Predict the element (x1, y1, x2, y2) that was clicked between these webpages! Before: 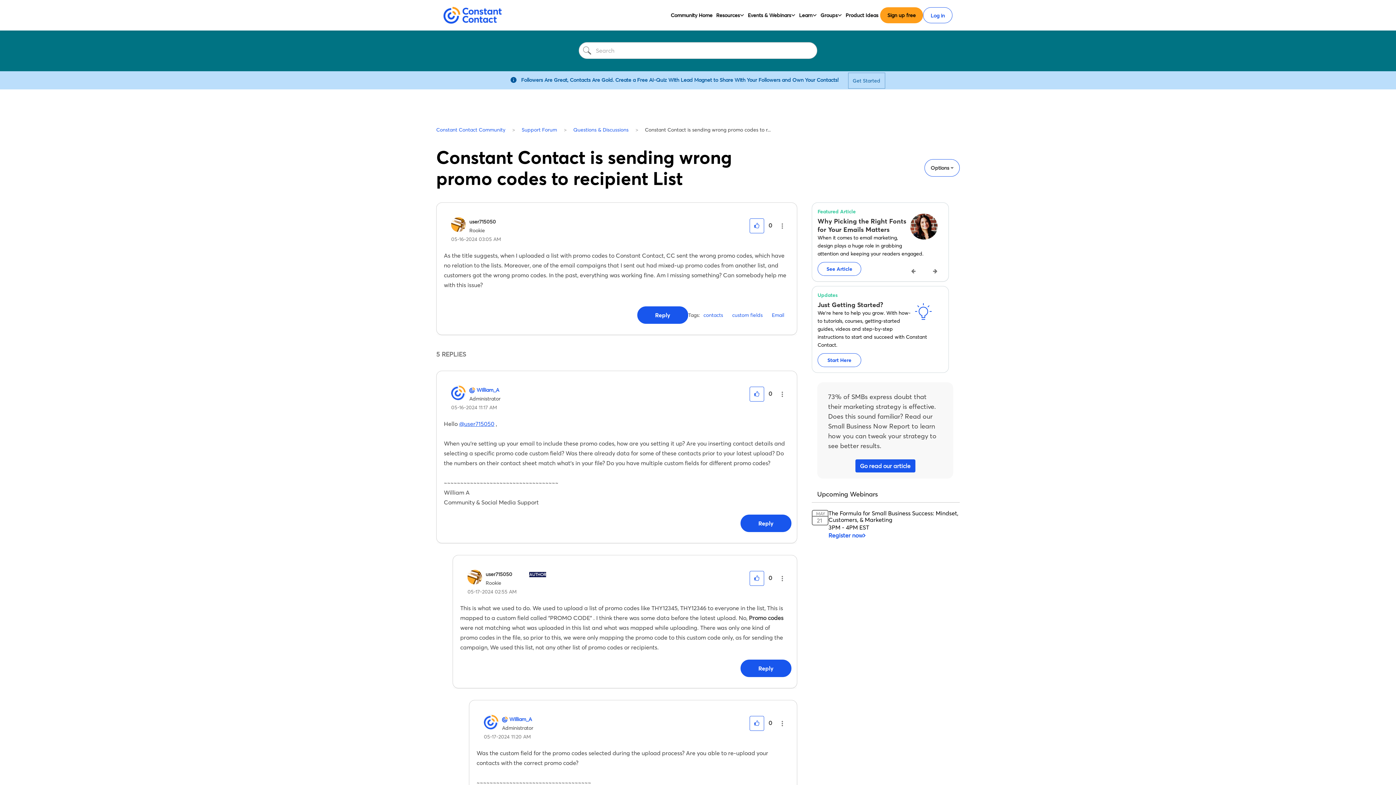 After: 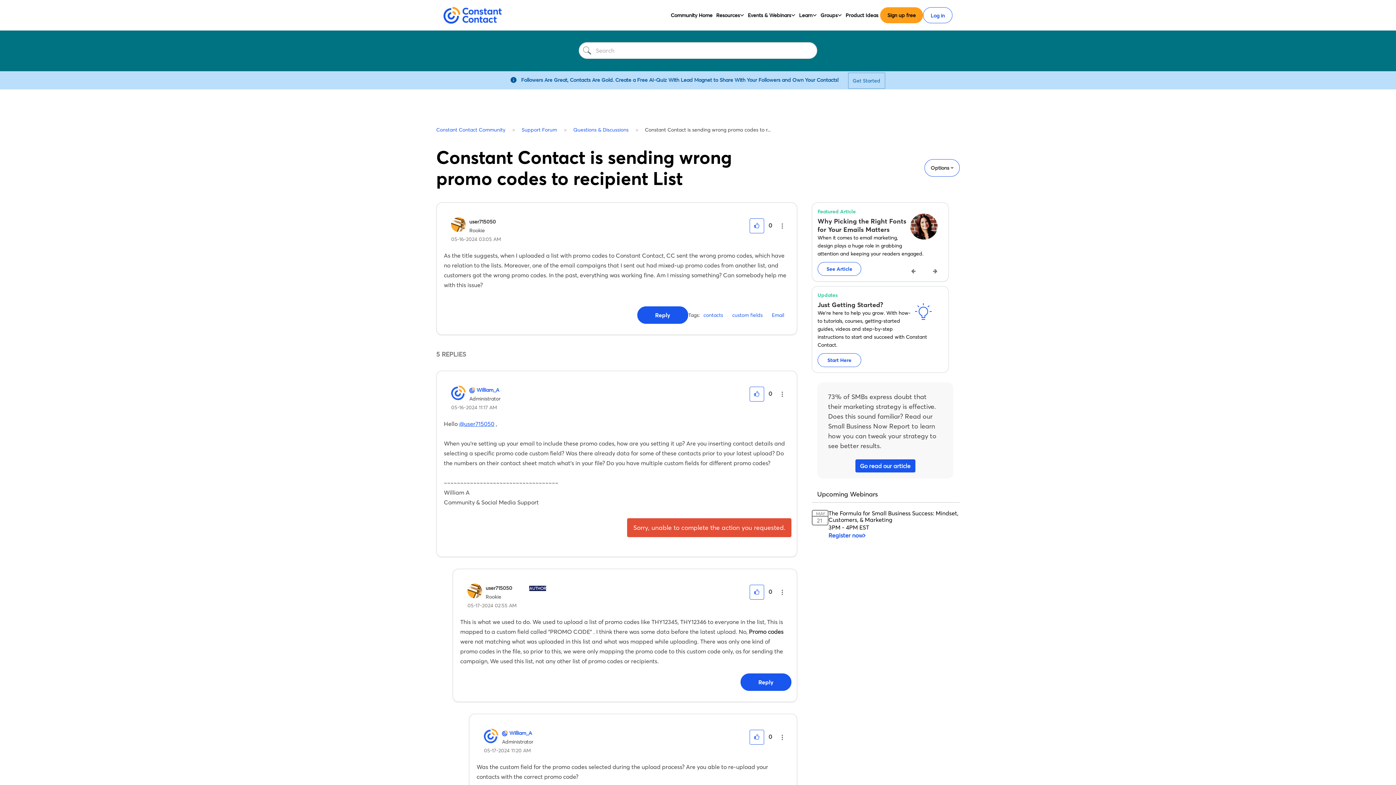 Action: bbox: (740, 514, 791, 532) label: Reply to comment